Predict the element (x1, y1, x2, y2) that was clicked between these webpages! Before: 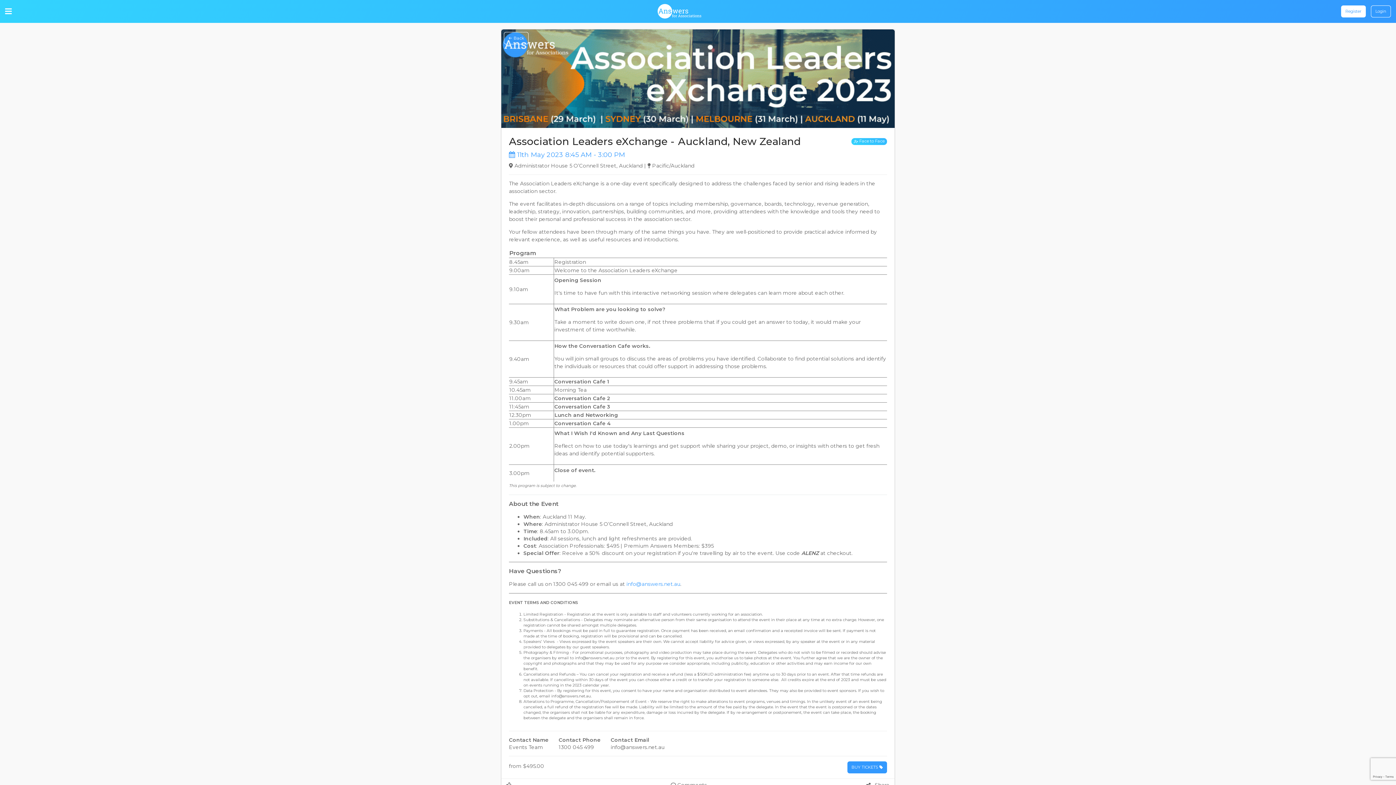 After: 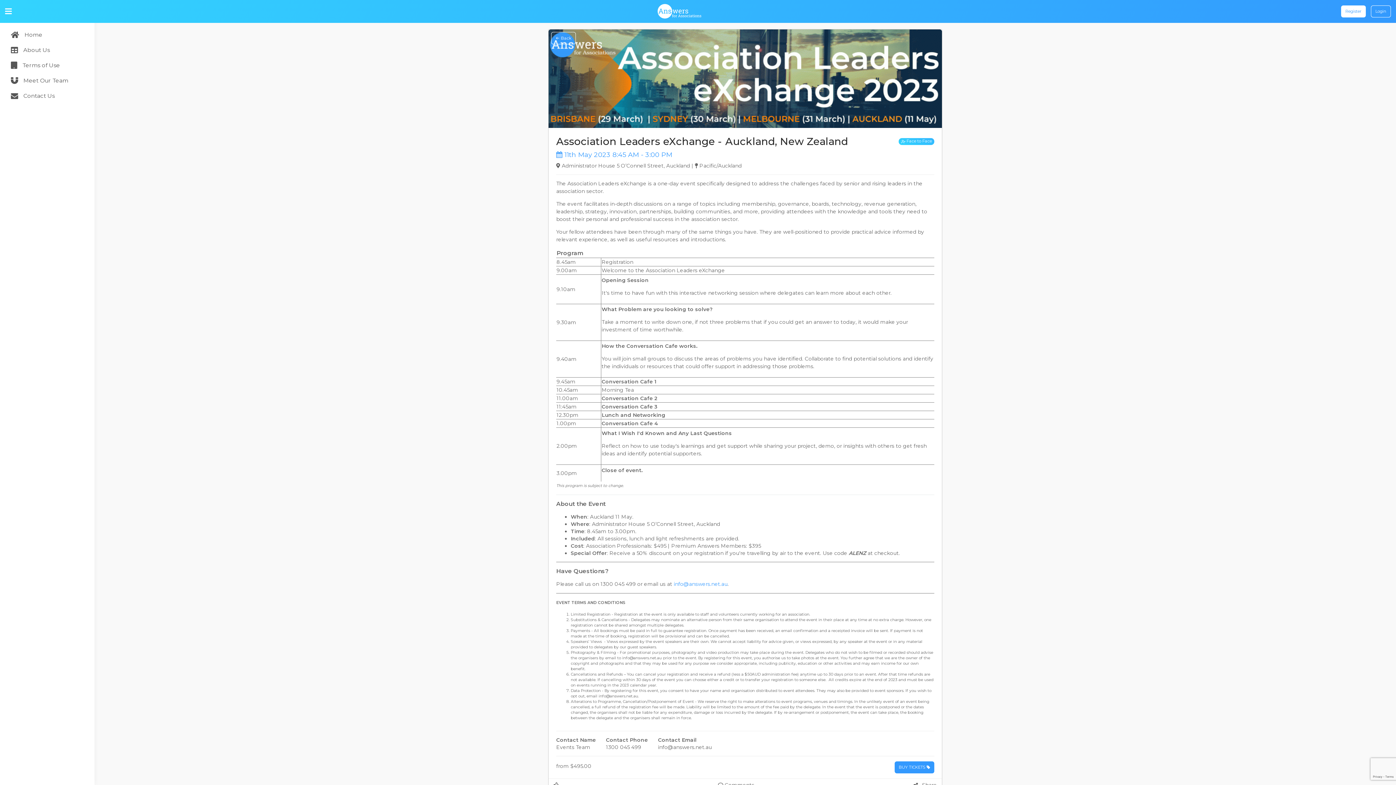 Action: bbox: (5, 0, 12, 22)